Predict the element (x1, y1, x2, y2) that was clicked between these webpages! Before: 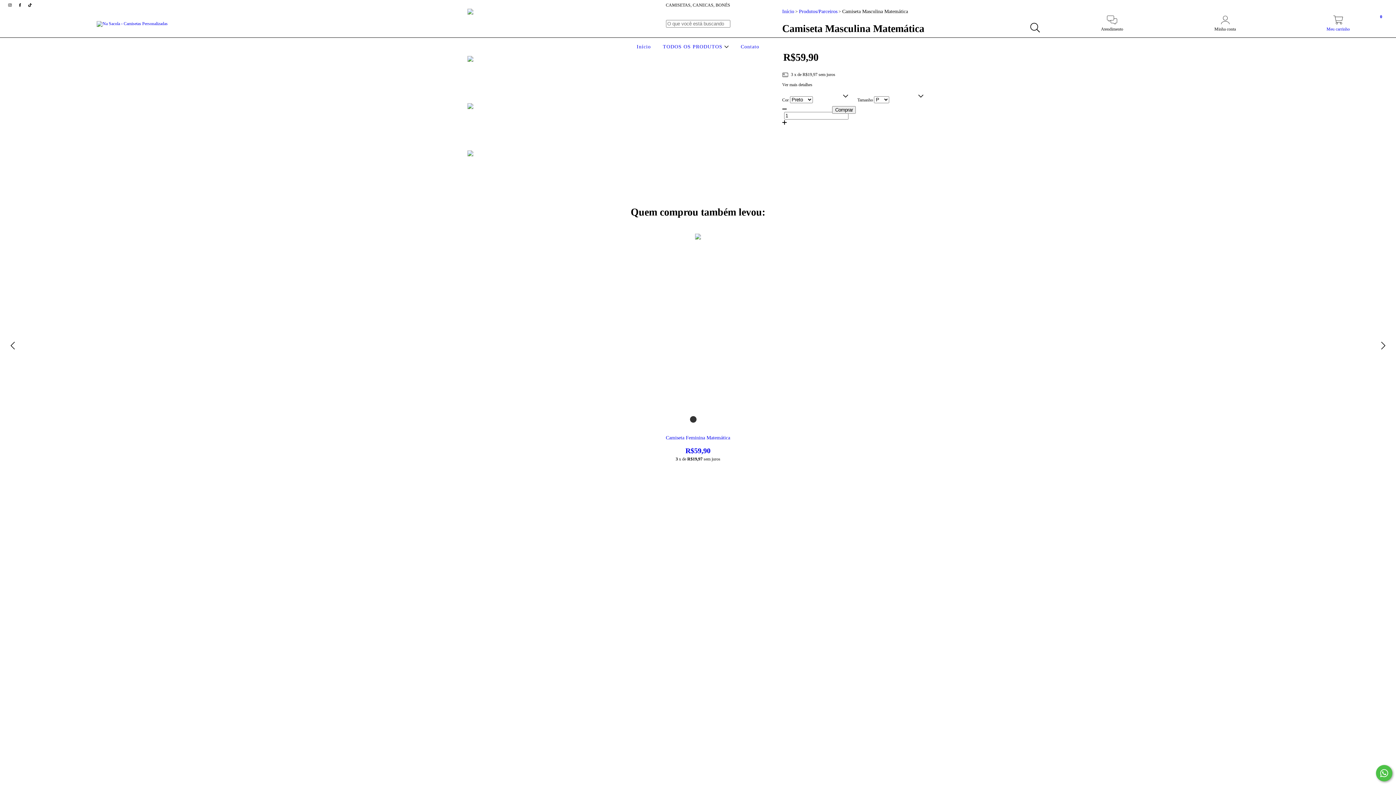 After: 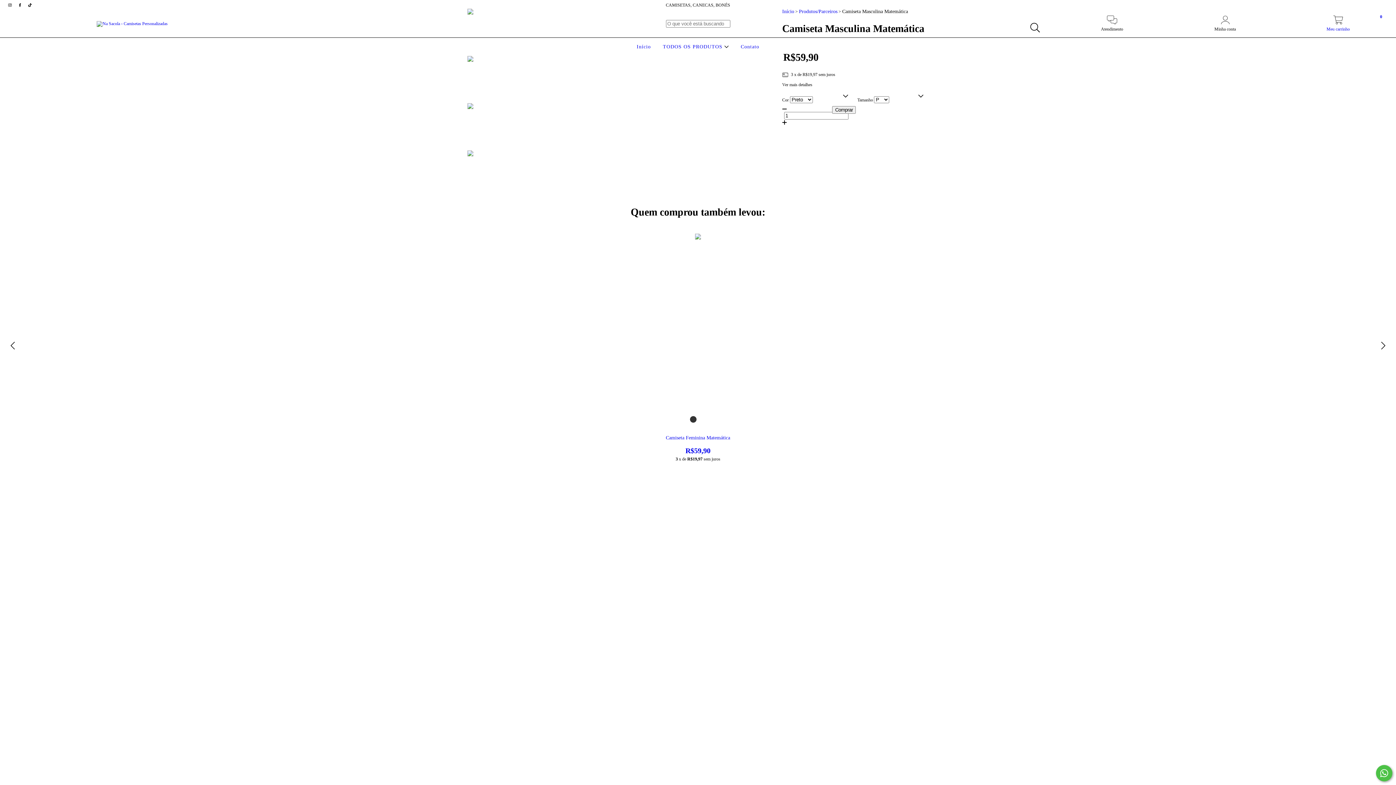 Action: bbox: (1282, 19, 1394, 32) label: Meu carrinho
0